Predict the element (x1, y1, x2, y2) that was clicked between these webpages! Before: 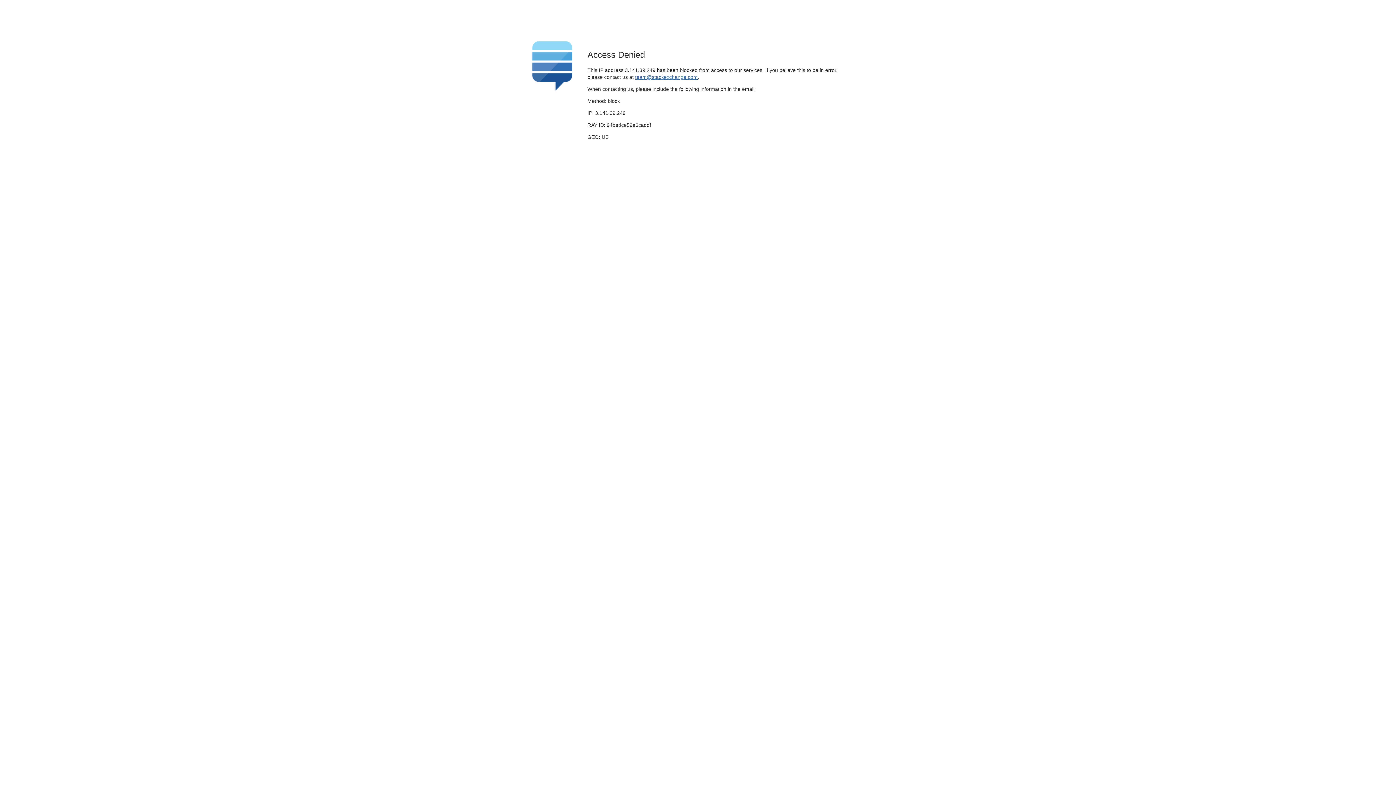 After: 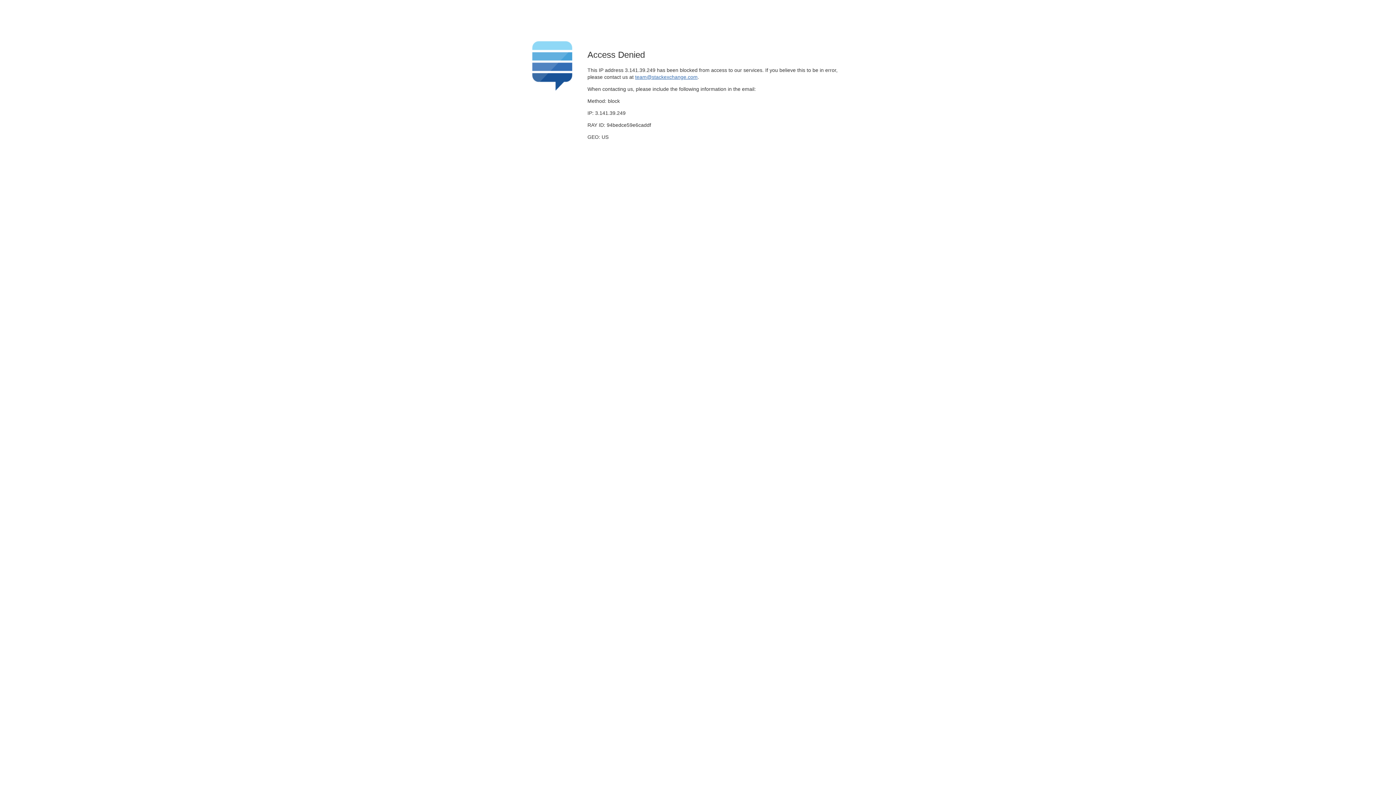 Action: bbox: (635, 74, 697, 79) label: team@stackexchange.com